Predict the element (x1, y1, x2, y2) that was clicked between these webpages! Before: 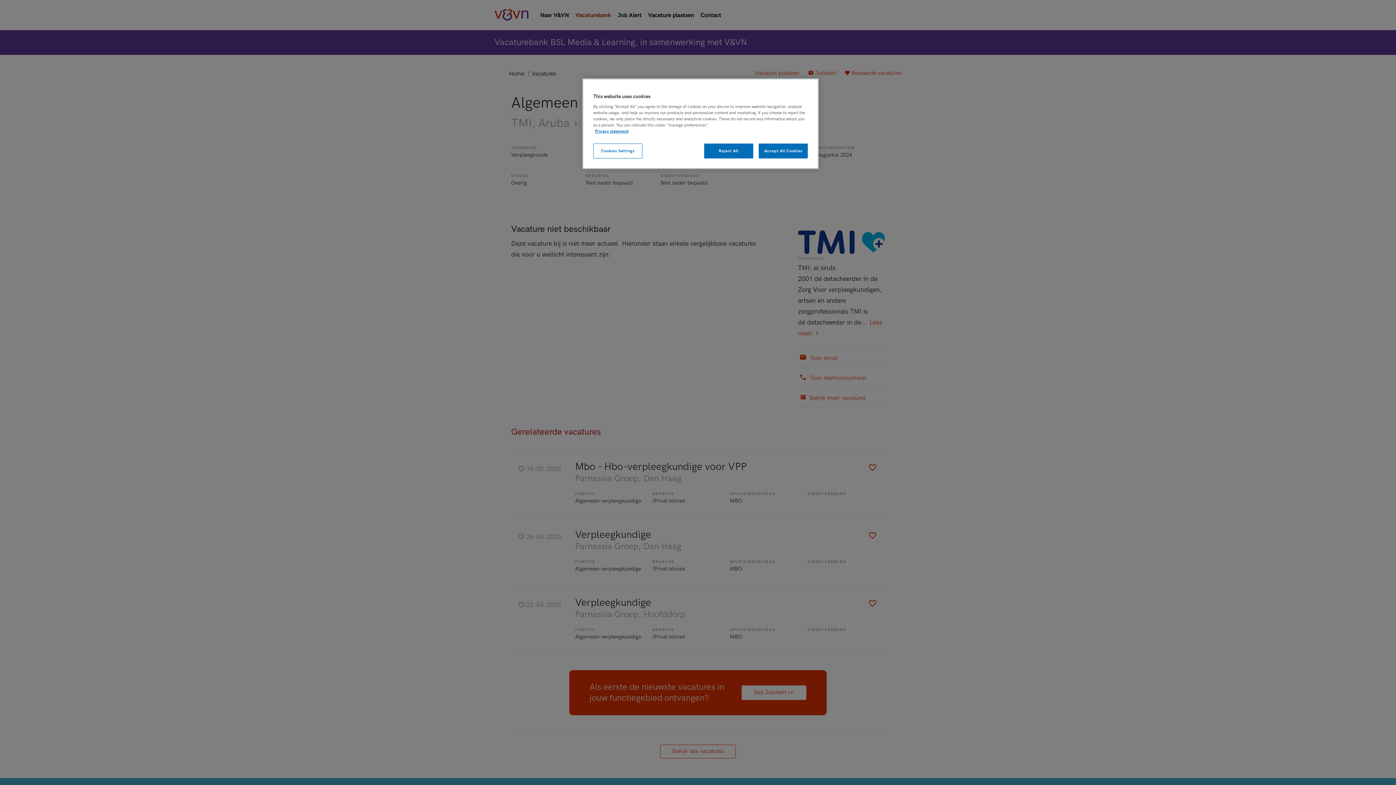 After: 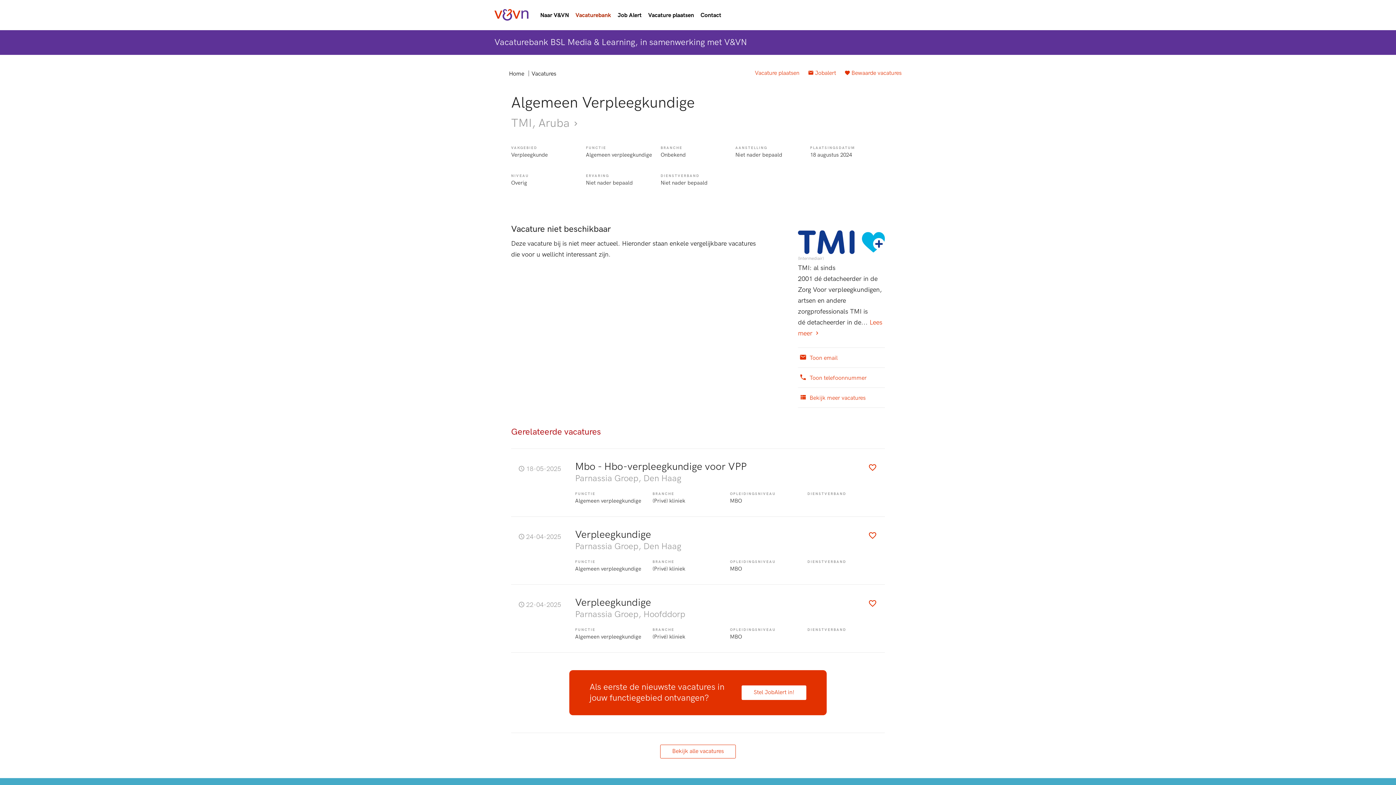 Action: bbox: (758, 143, 808, 158) label: Accept All Cookies